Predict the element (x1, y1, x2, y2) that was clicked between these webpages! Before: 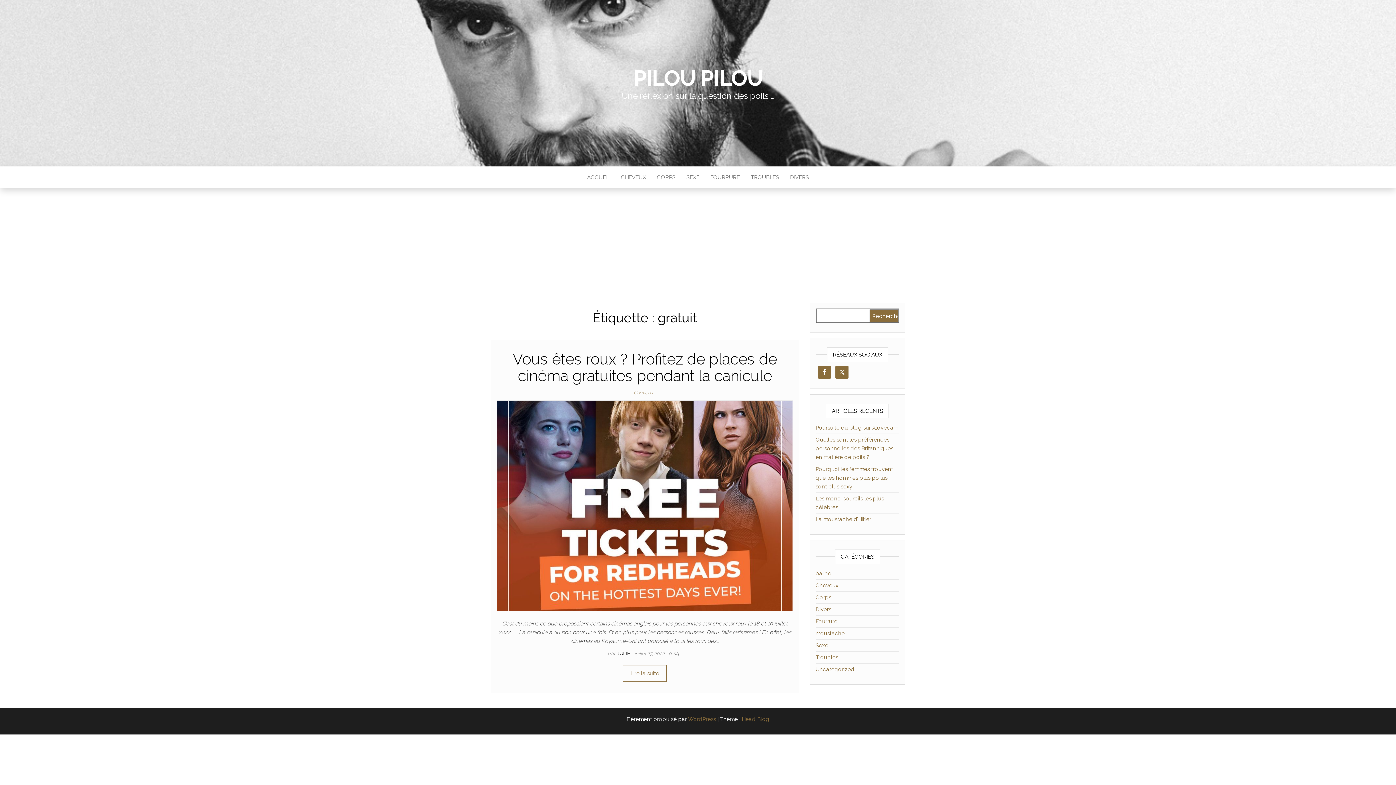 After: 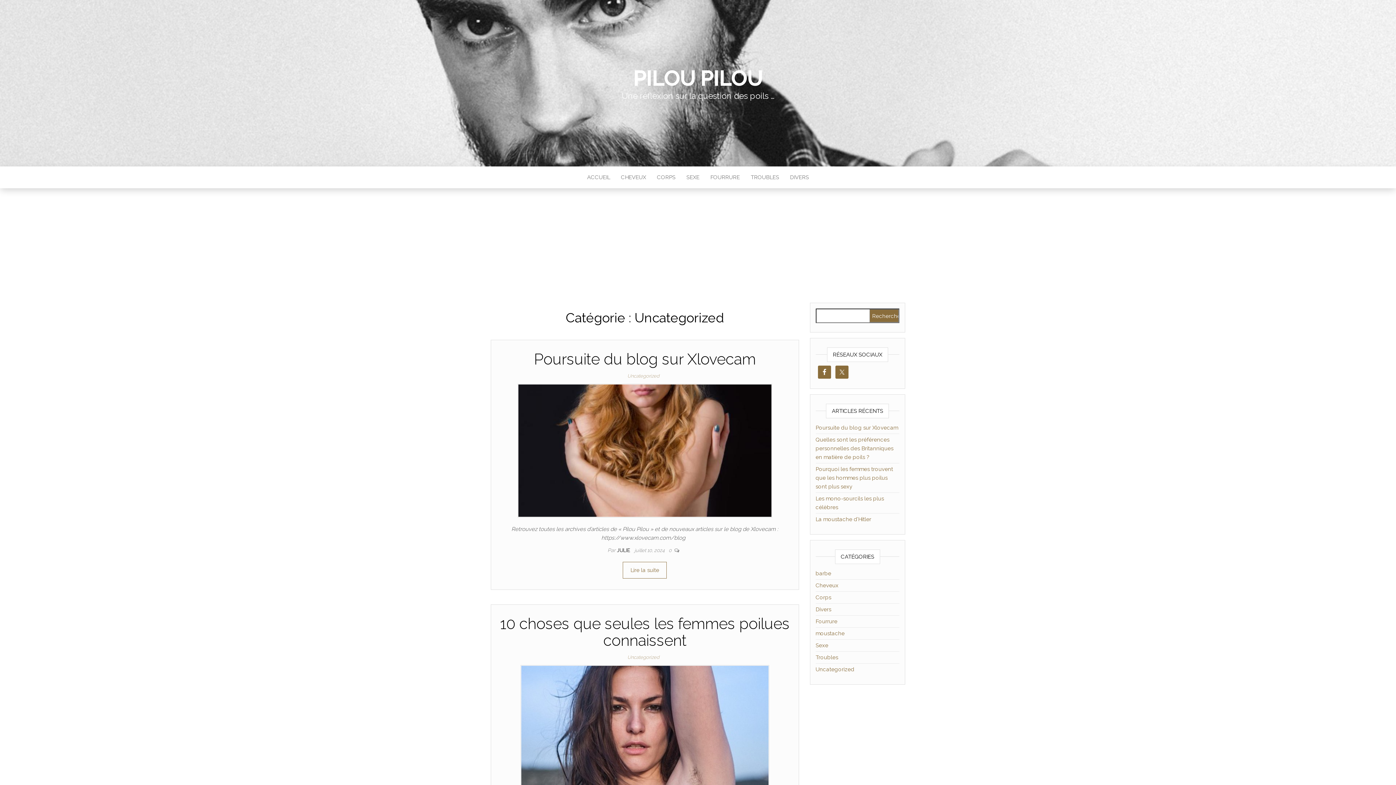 Action: bbox: (815, 666, 854, 673) label: Uncategorized